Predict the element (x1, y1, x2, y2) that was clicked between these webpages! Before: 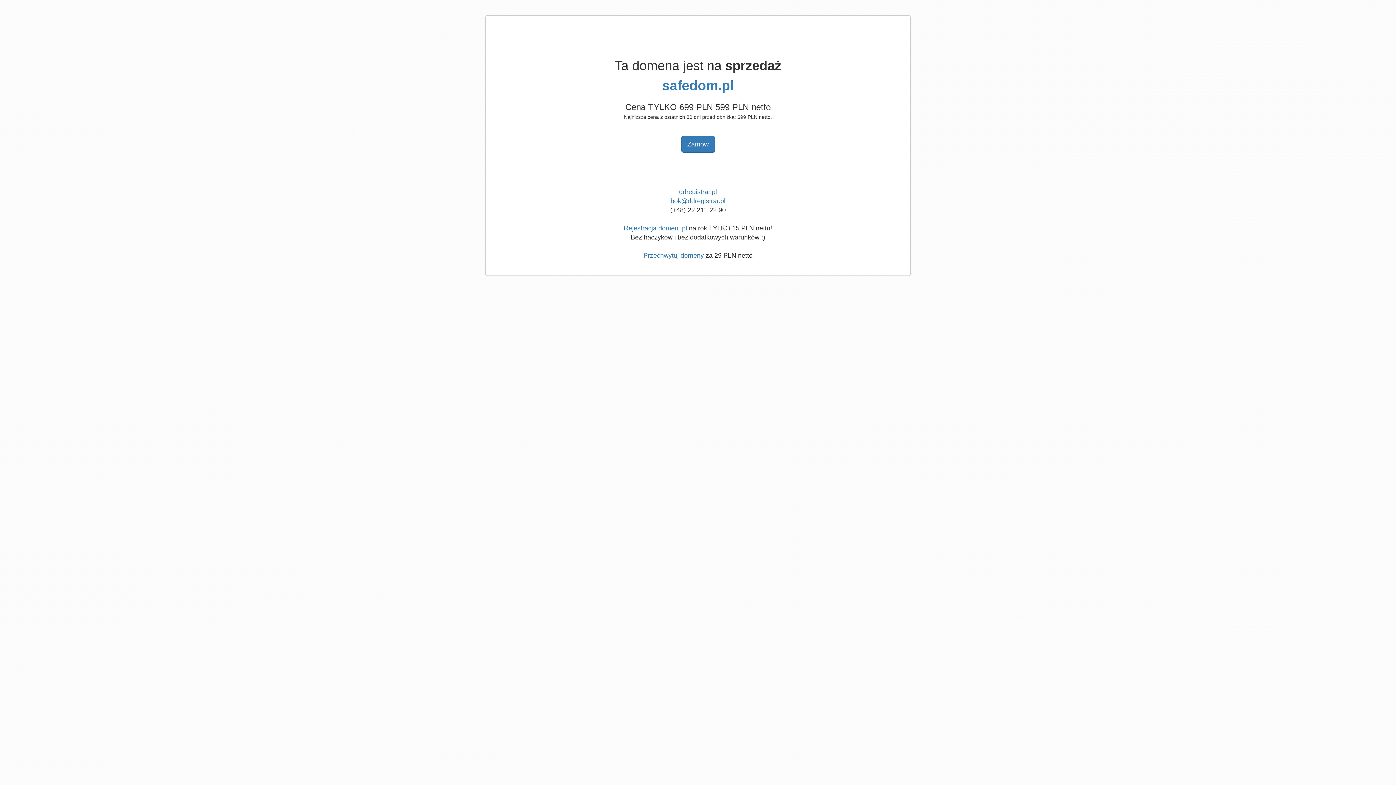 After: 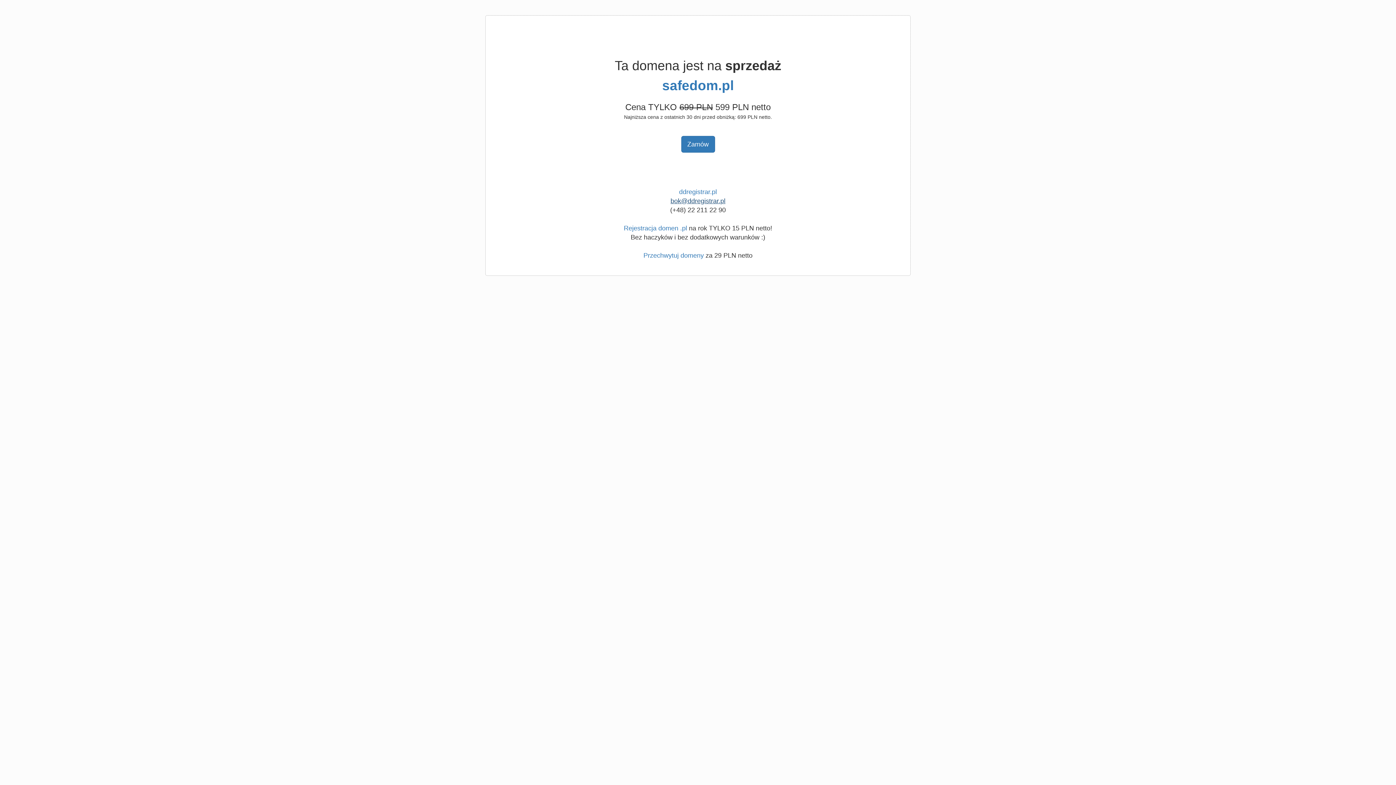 Action: label: bok@ddregistrar.pl bbox: (670, 197, 725, 204)